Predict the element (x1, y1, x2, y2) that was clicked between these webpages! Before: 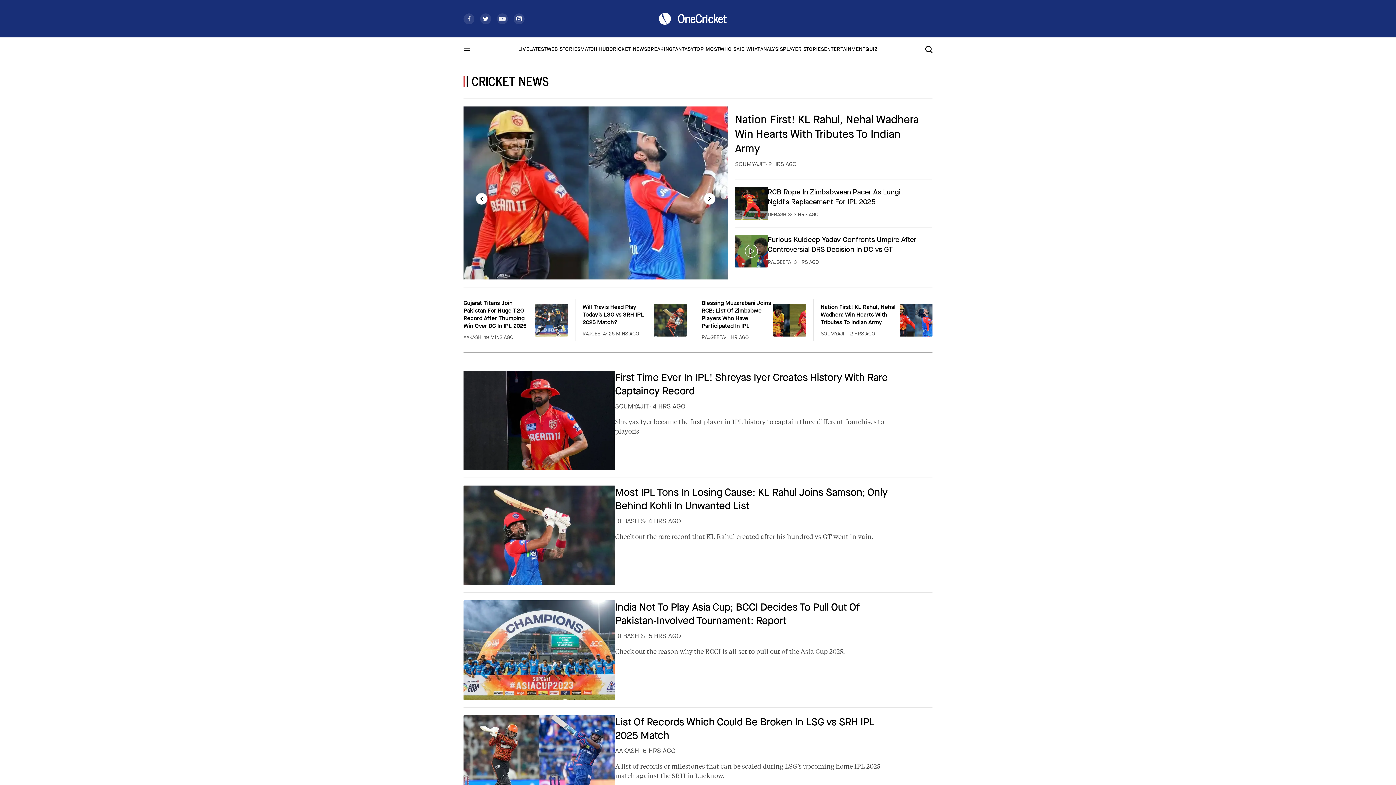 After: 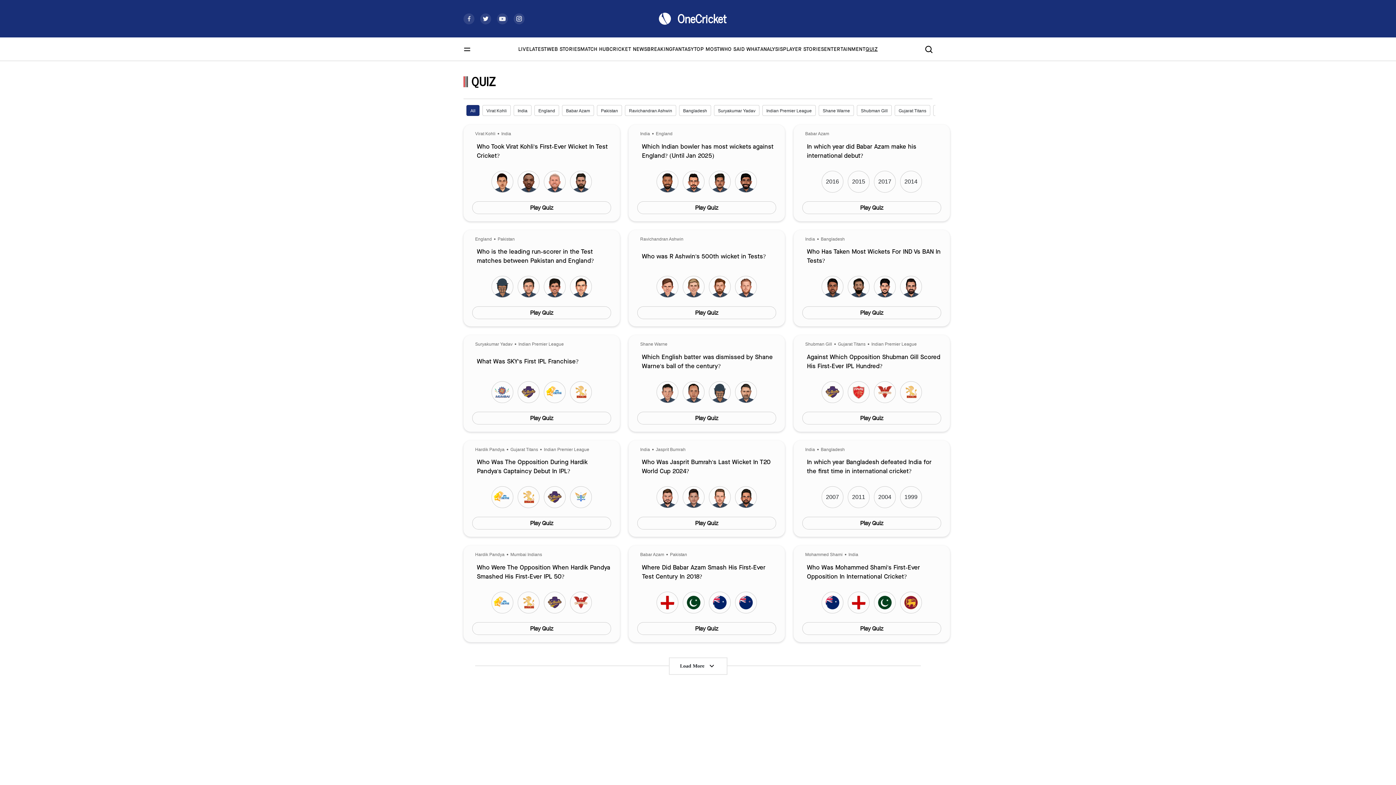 Action: label: QUIZ bbox: (865, 45, 877, 52)